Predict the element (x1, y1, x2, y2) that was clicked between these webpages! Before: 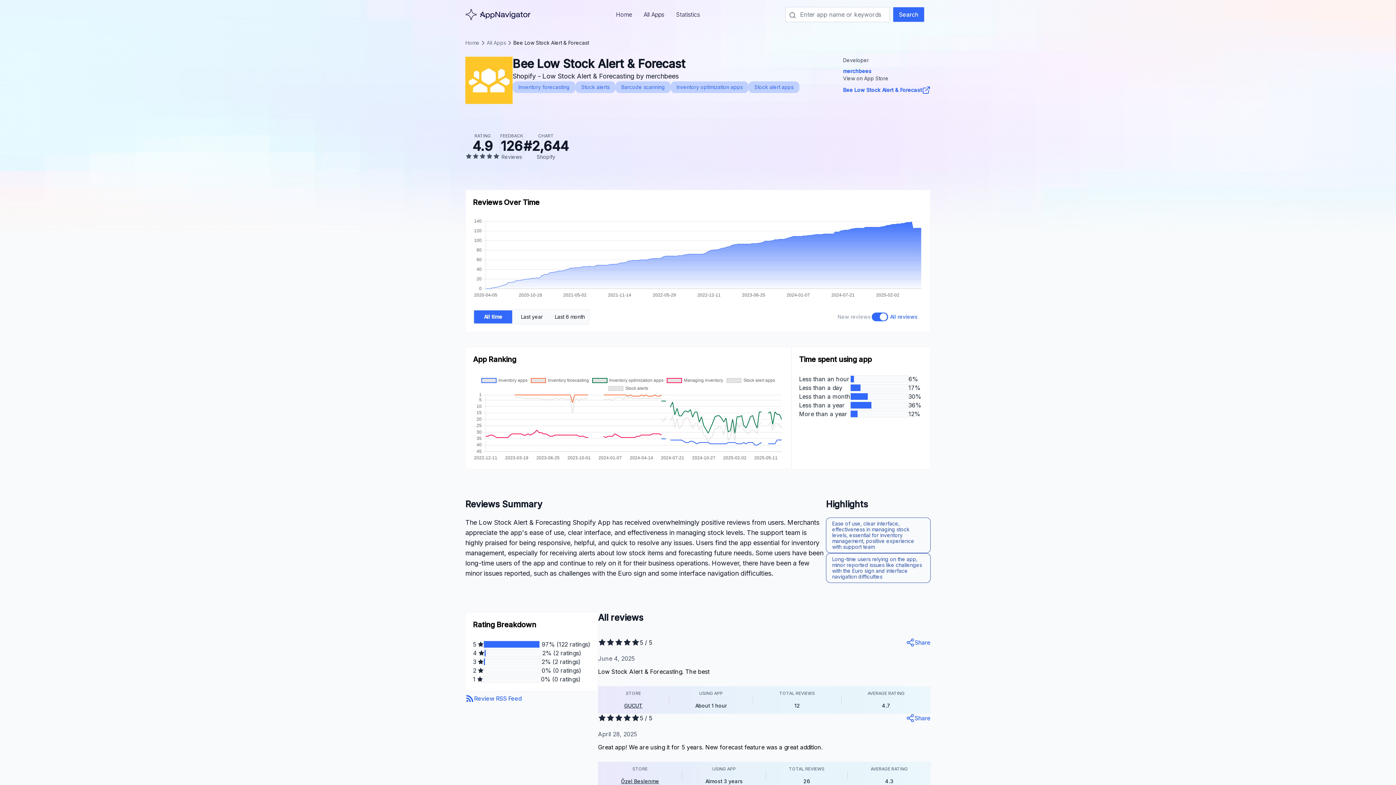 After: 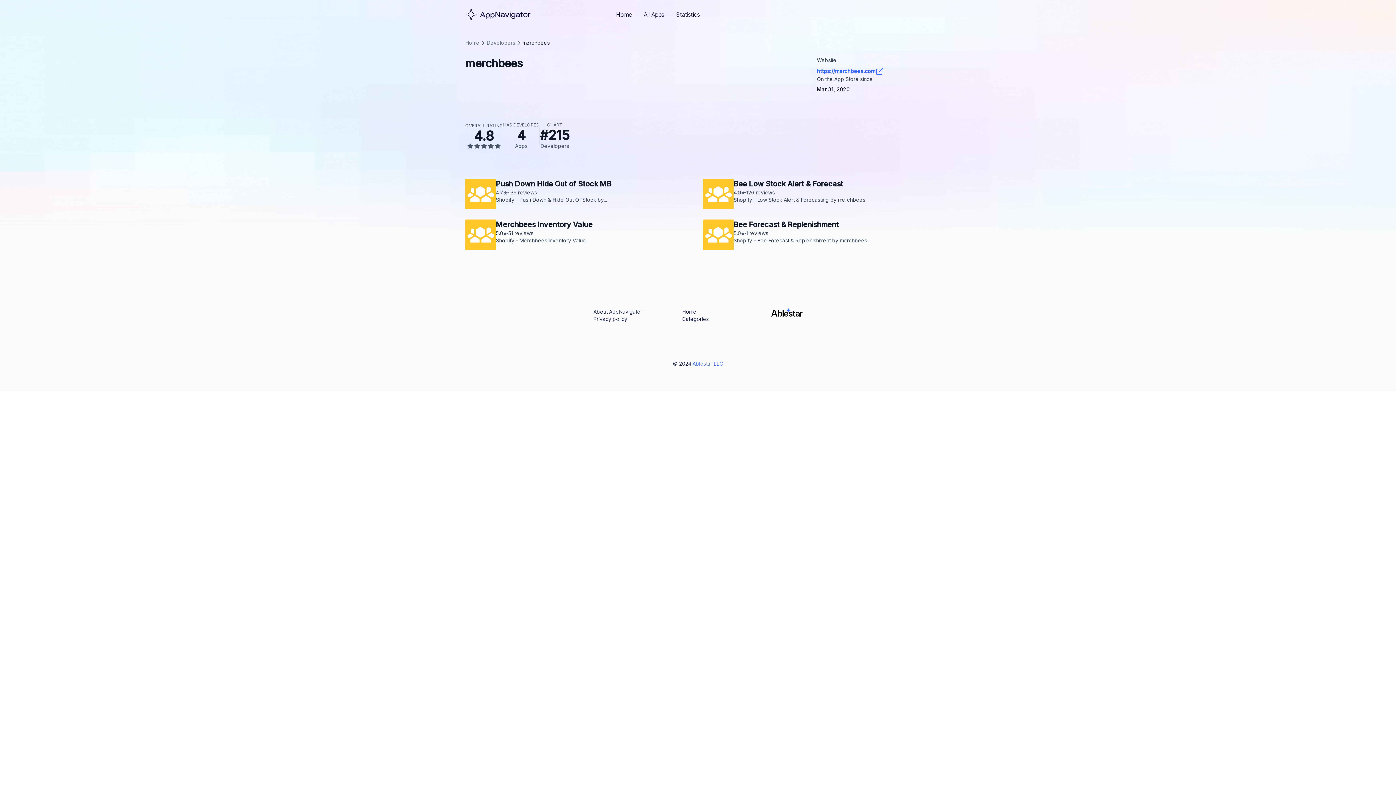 Action: bbox: (843, 67, 930, 74) label: merchbees